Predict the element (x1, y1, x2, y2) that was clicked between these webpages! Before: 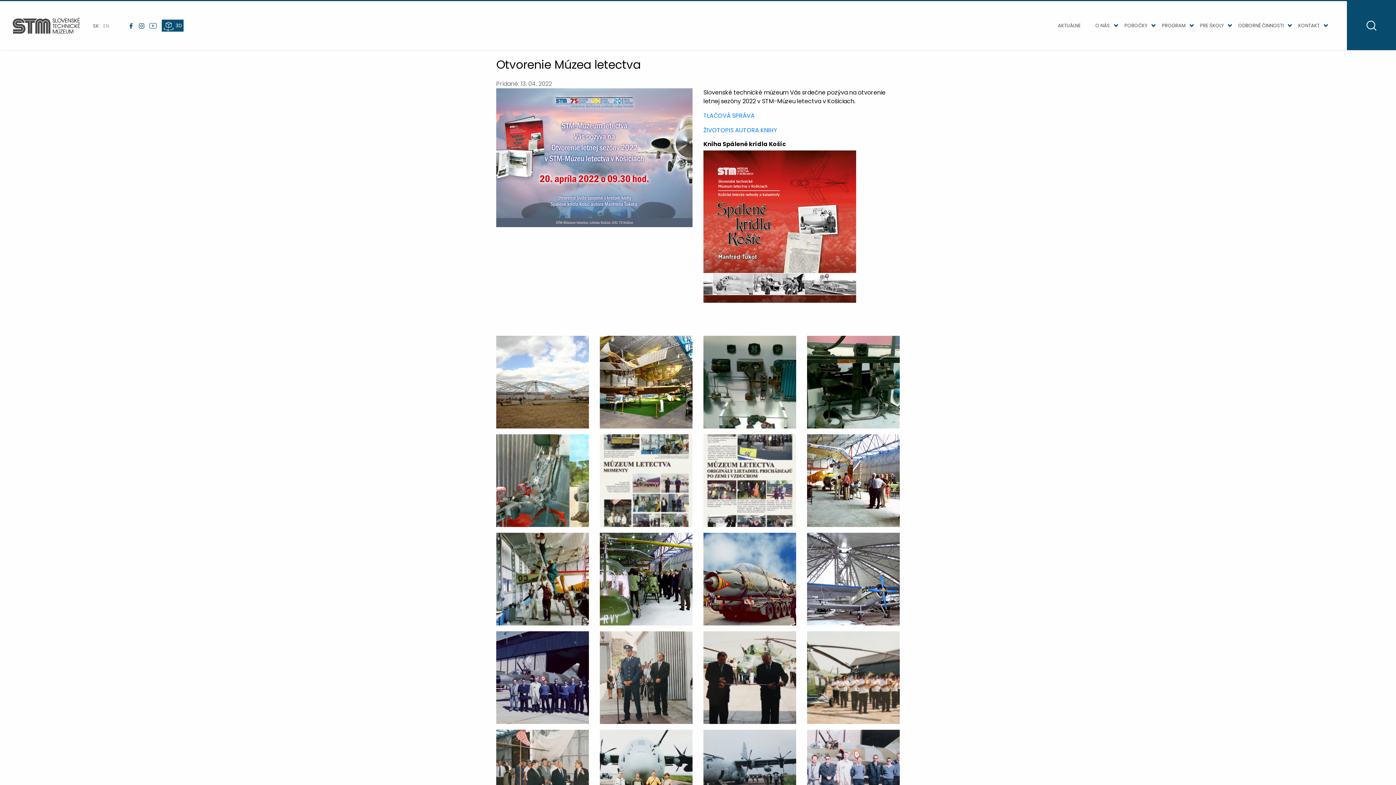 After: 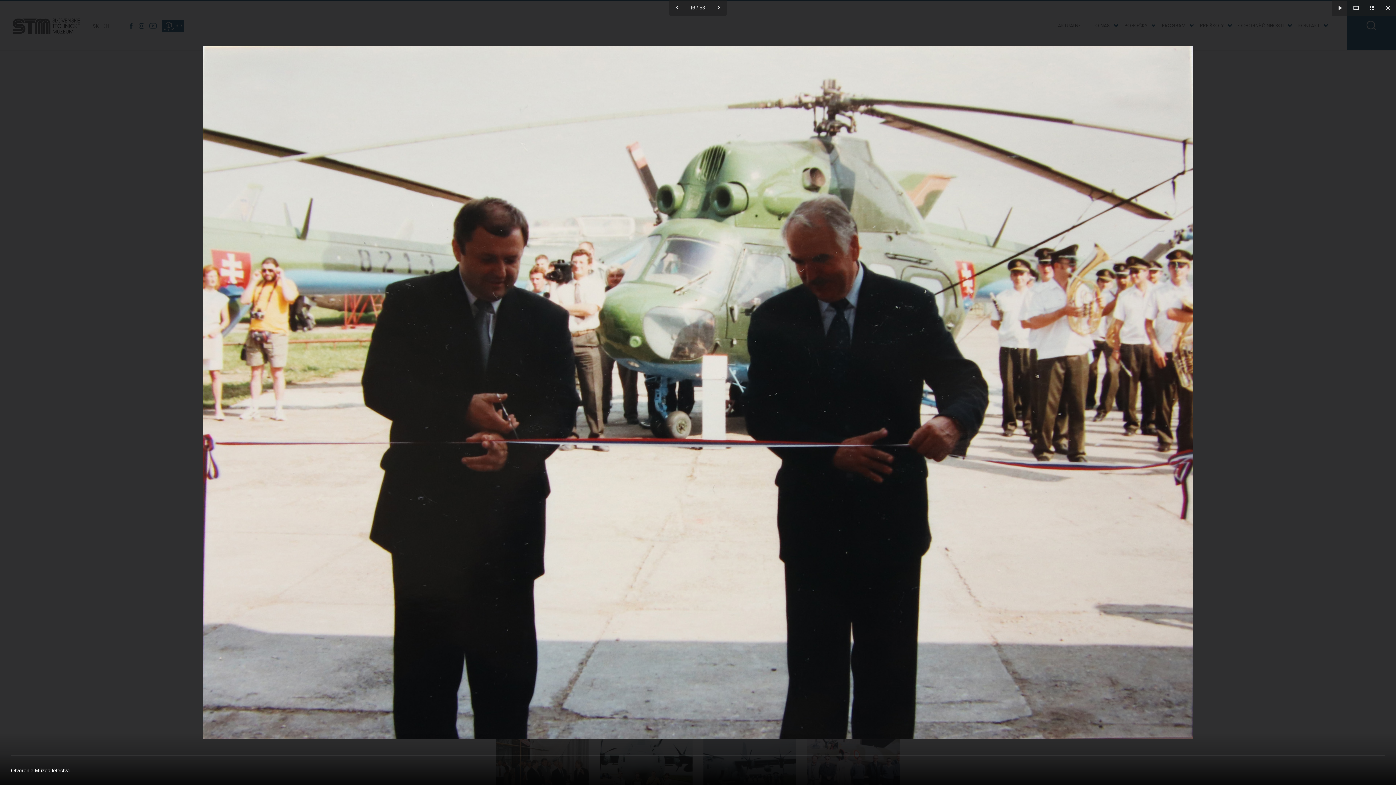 Action: bbox: (703, 631, 796, 724)